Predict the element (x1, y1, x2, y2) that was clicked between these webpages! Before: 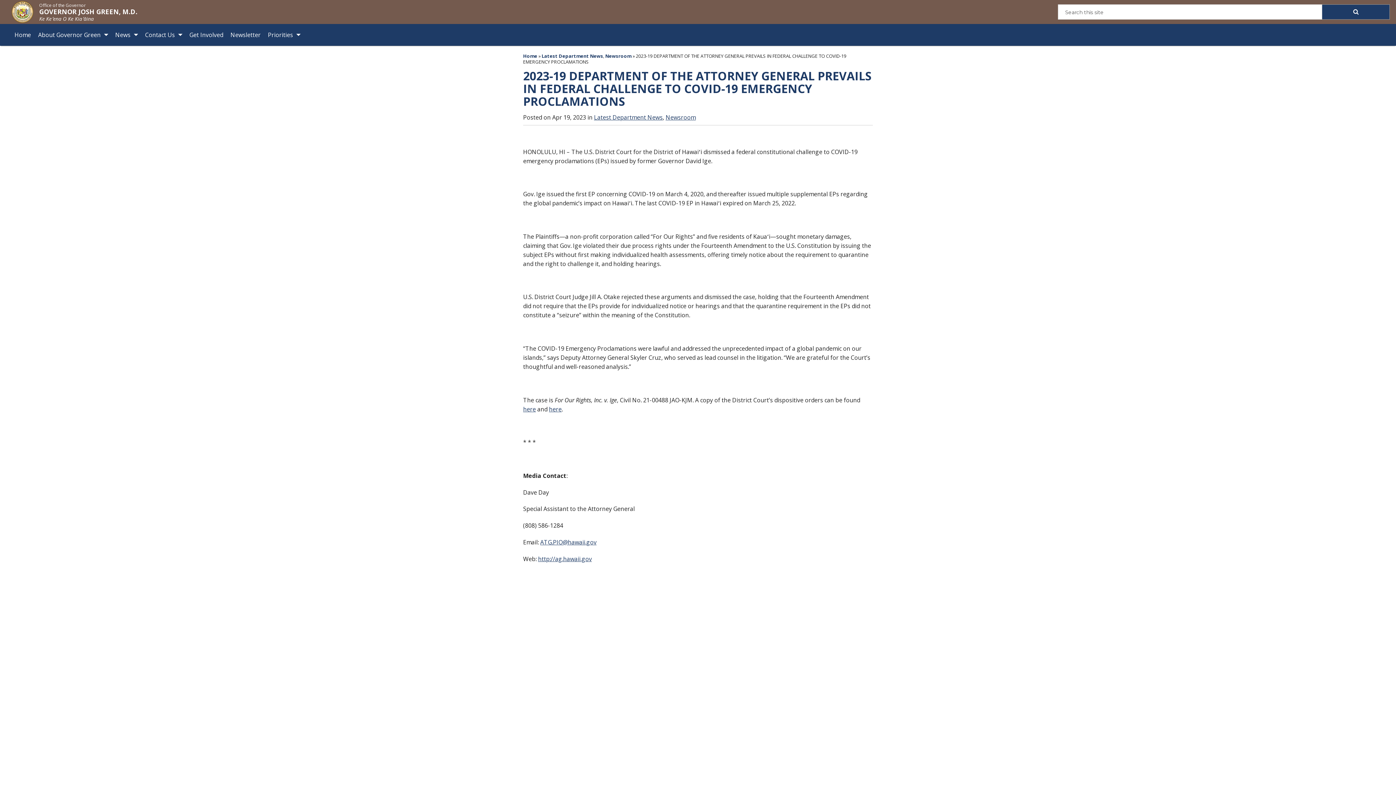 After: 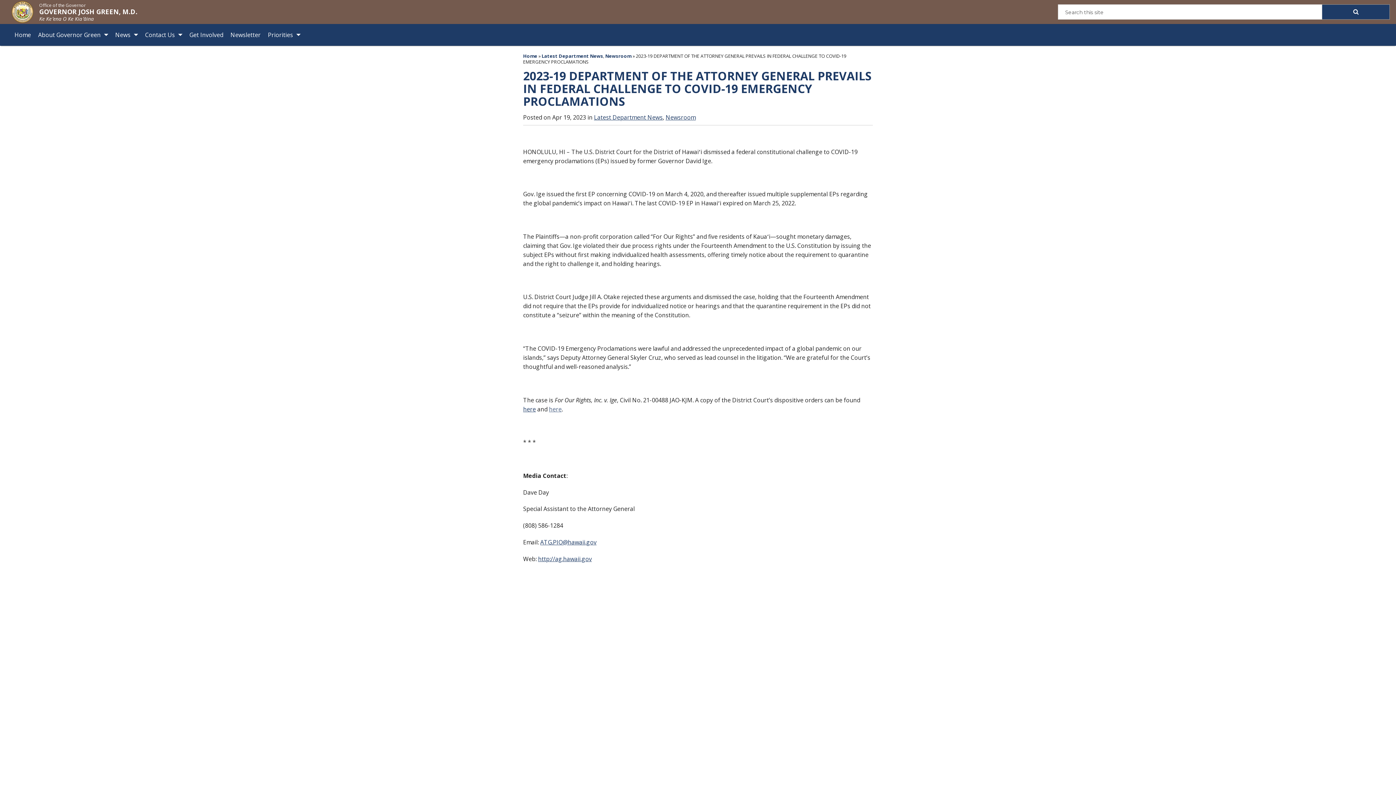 Action: bbox: (549, 405, 561, 413) label: here